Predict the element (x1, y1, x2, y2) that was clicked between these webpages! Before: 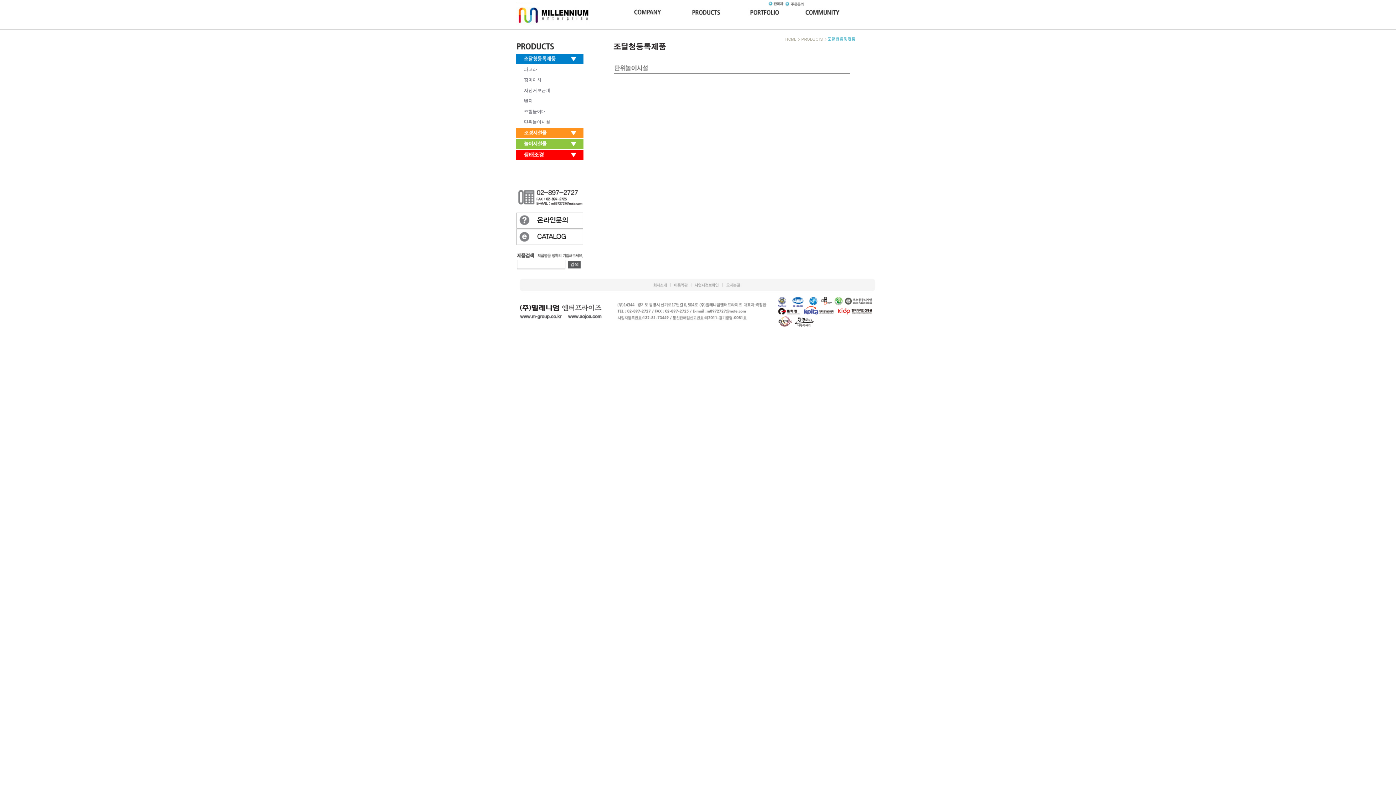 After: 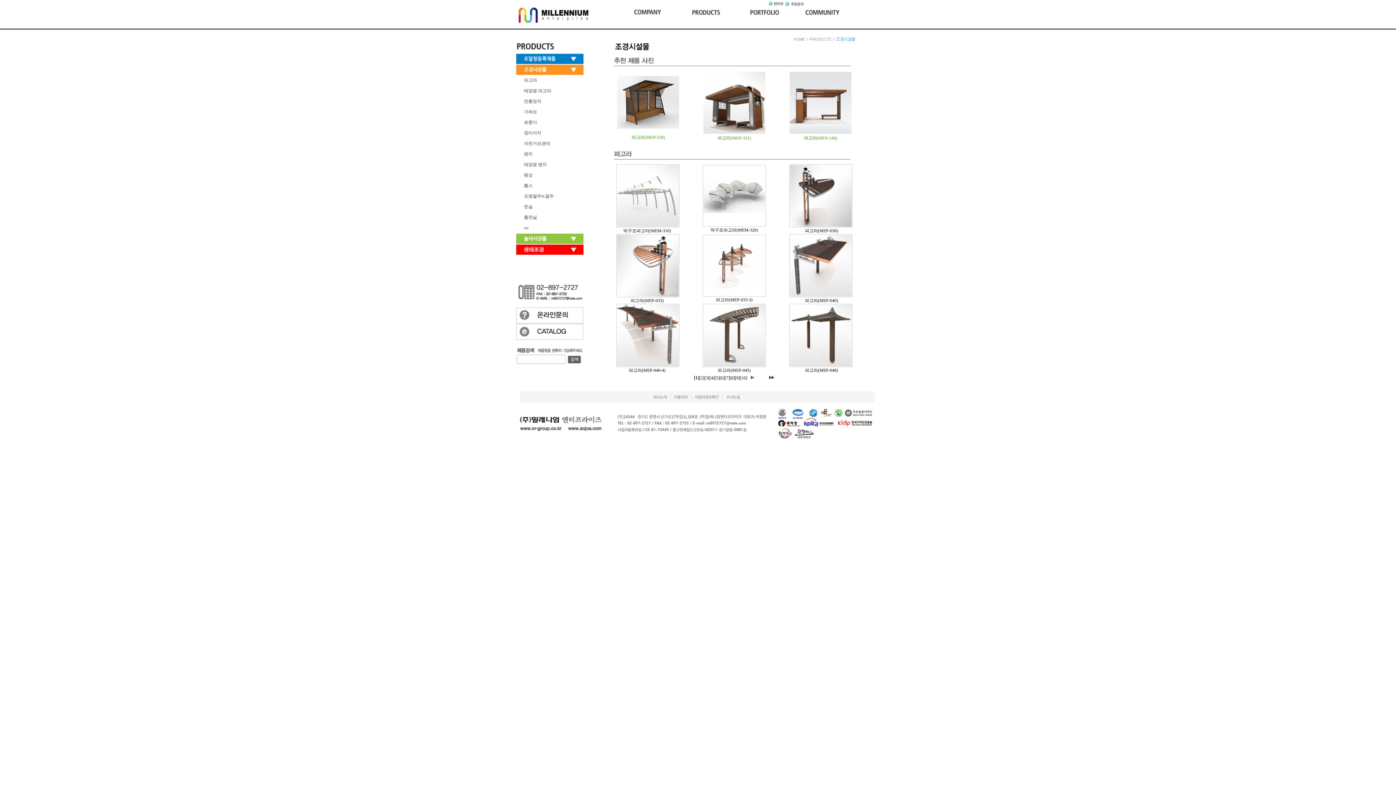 Action: bbox: (516, 134, 583, 139)